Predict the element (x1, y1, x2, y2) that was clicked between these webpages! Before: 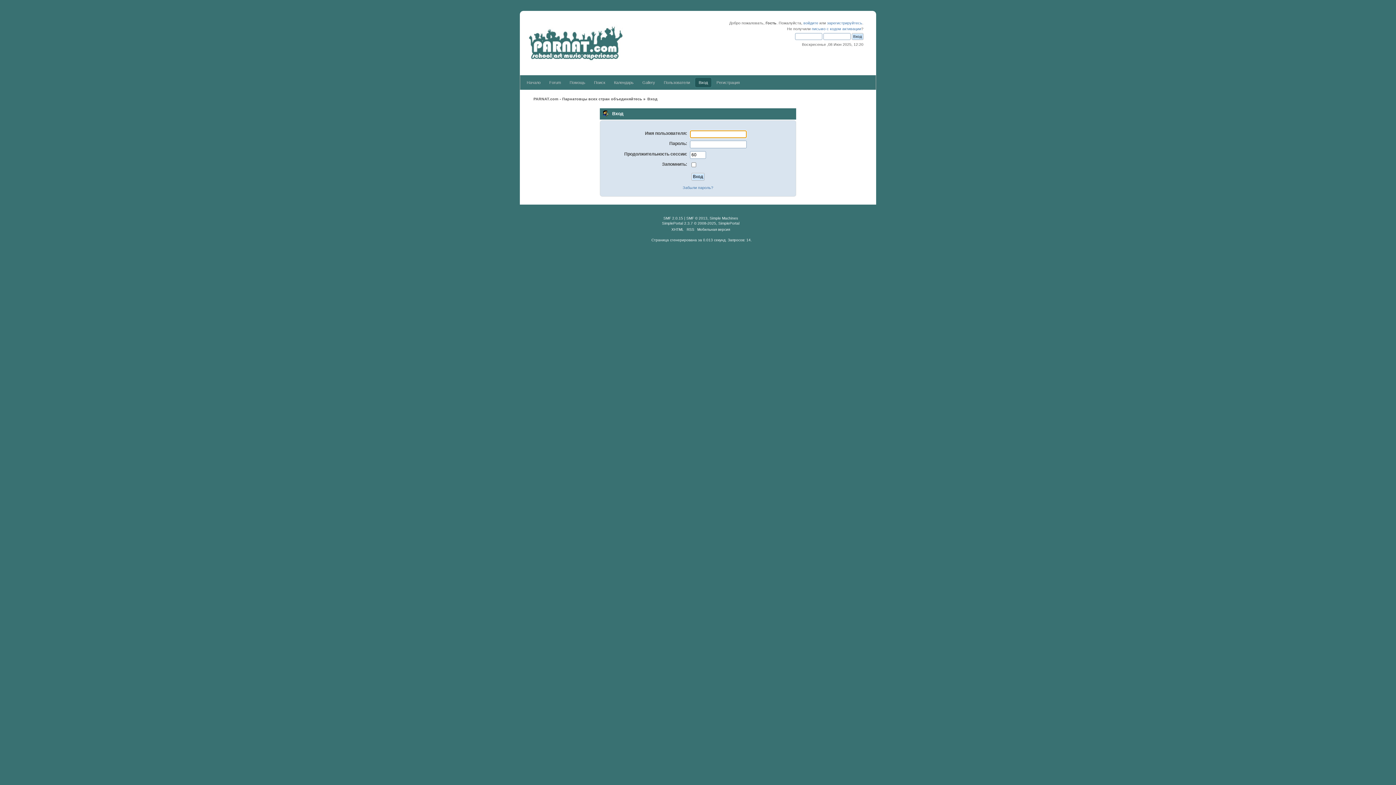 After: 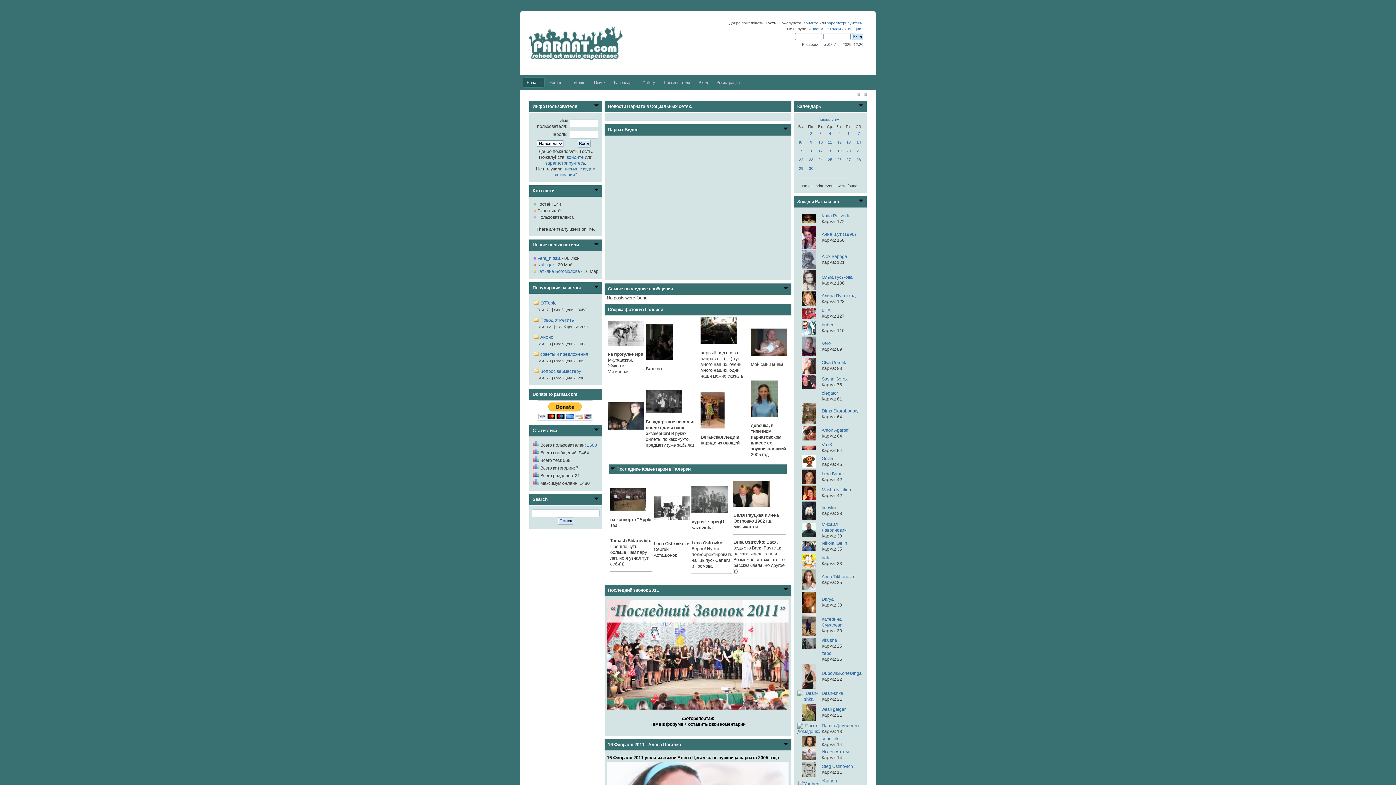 Action: label: Начало bbox: (522, 77, 544, 87)